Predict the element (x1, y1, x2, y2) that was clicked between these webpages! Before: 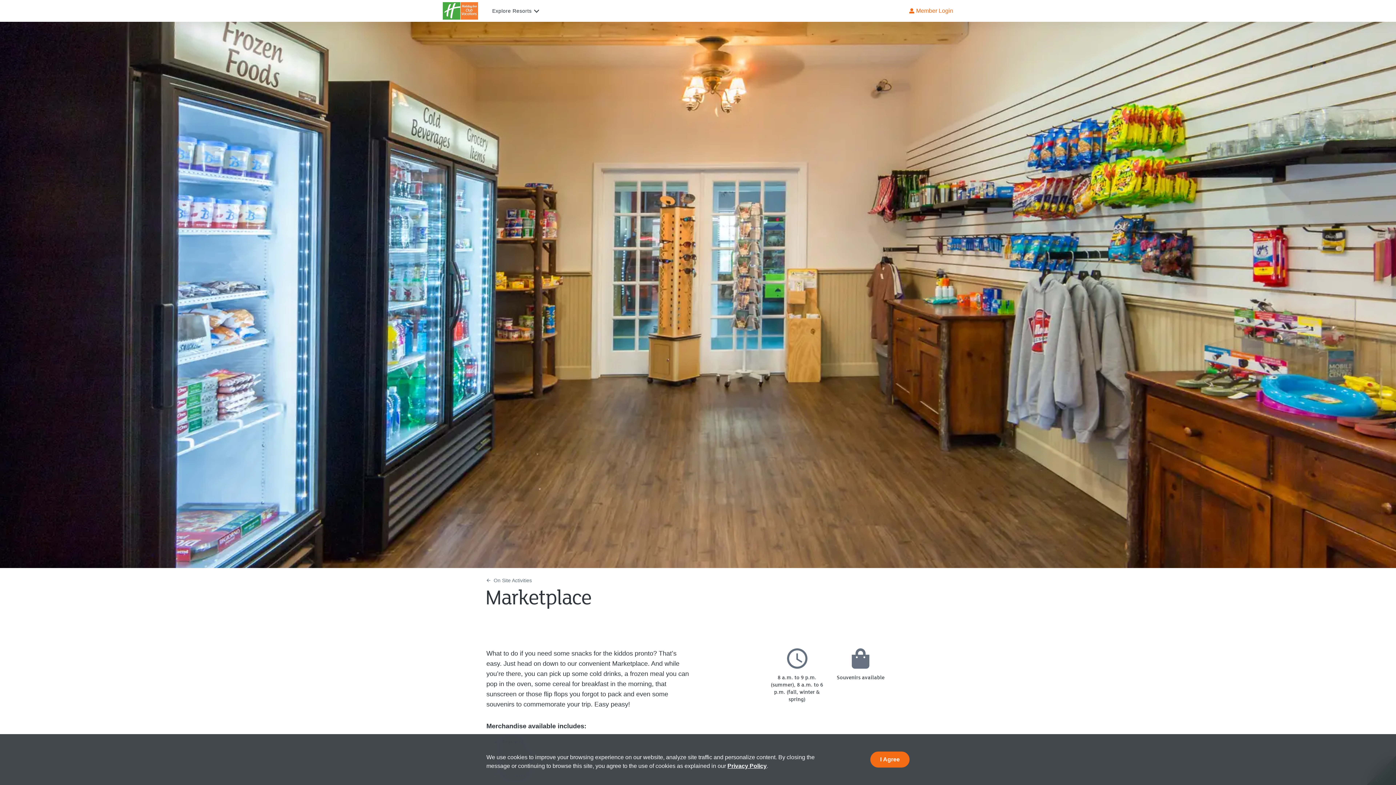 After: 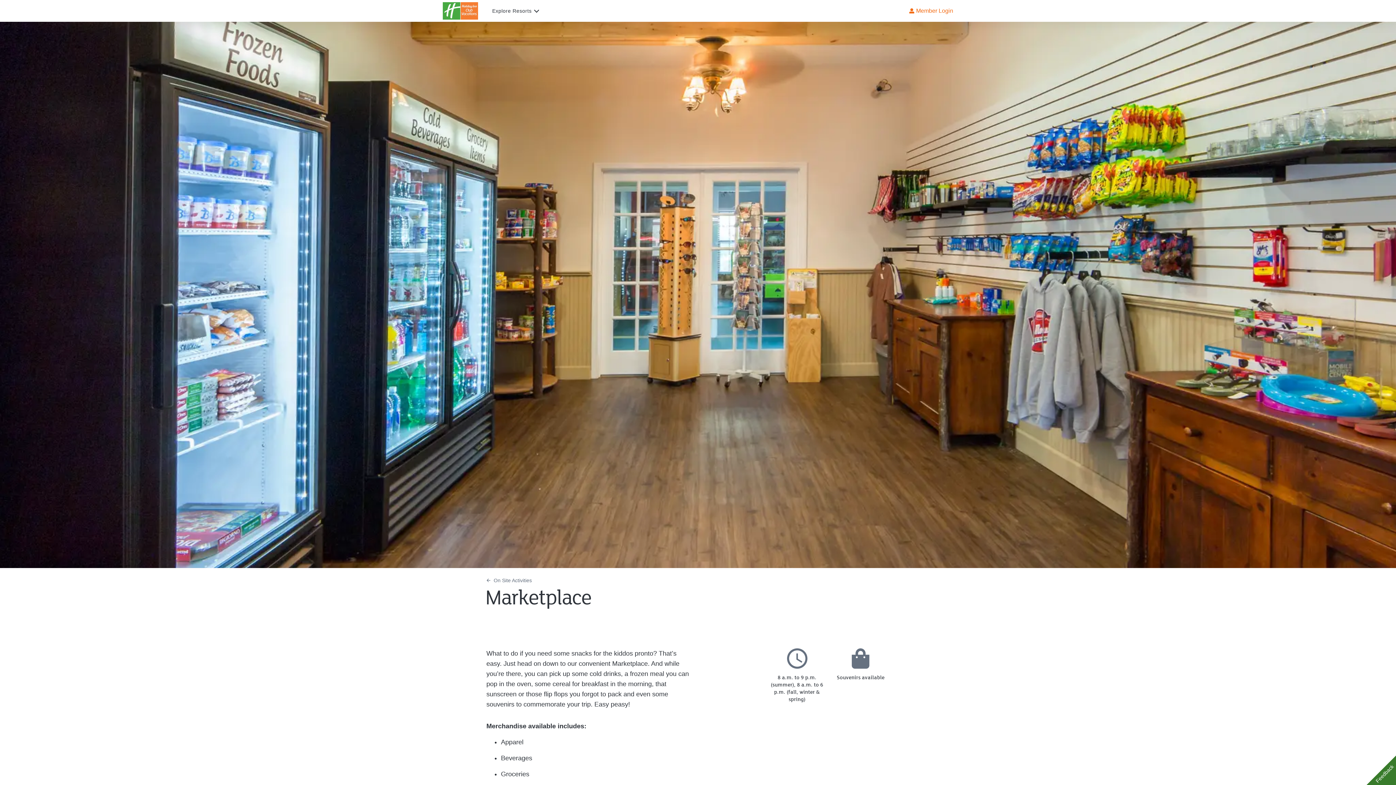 Action: bbox: (870, 752, 909, 768) label: I Agree